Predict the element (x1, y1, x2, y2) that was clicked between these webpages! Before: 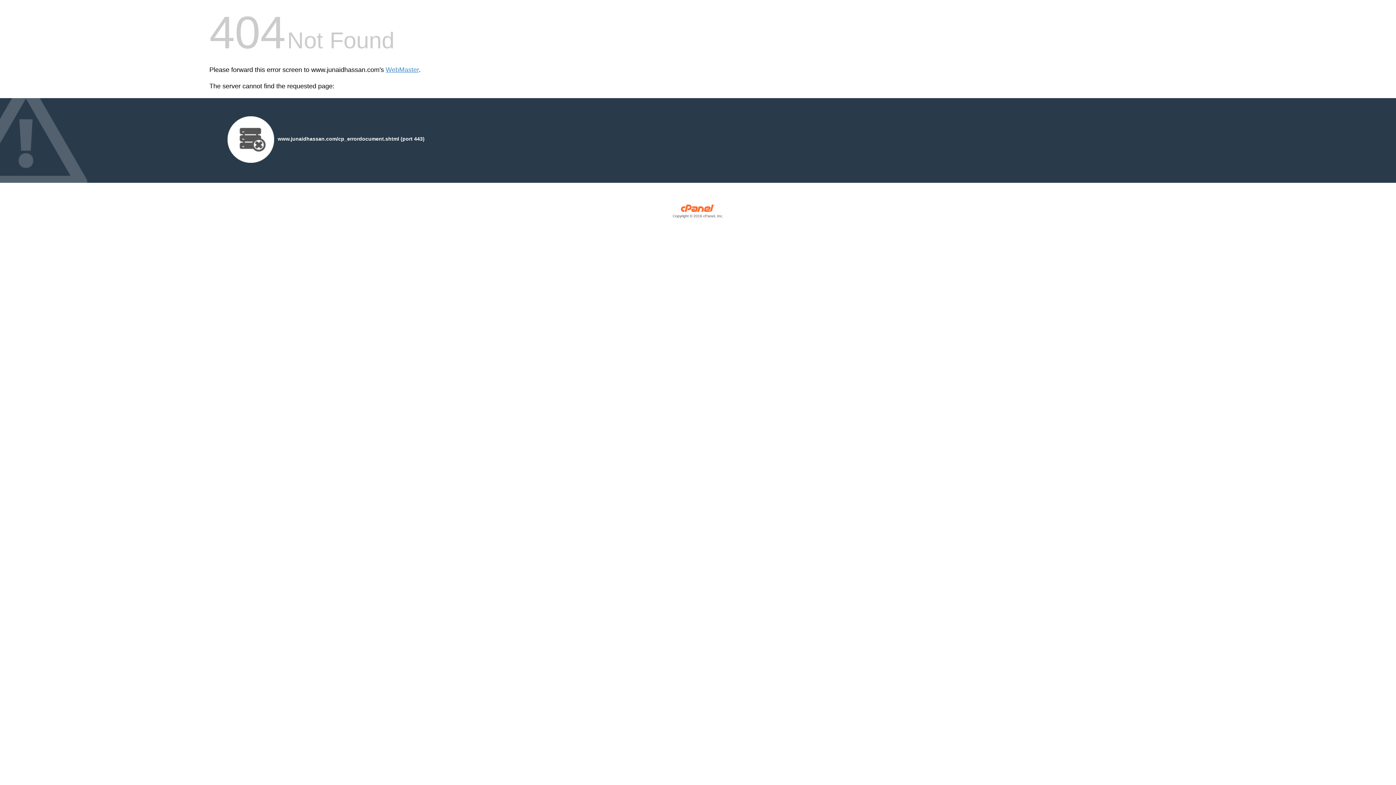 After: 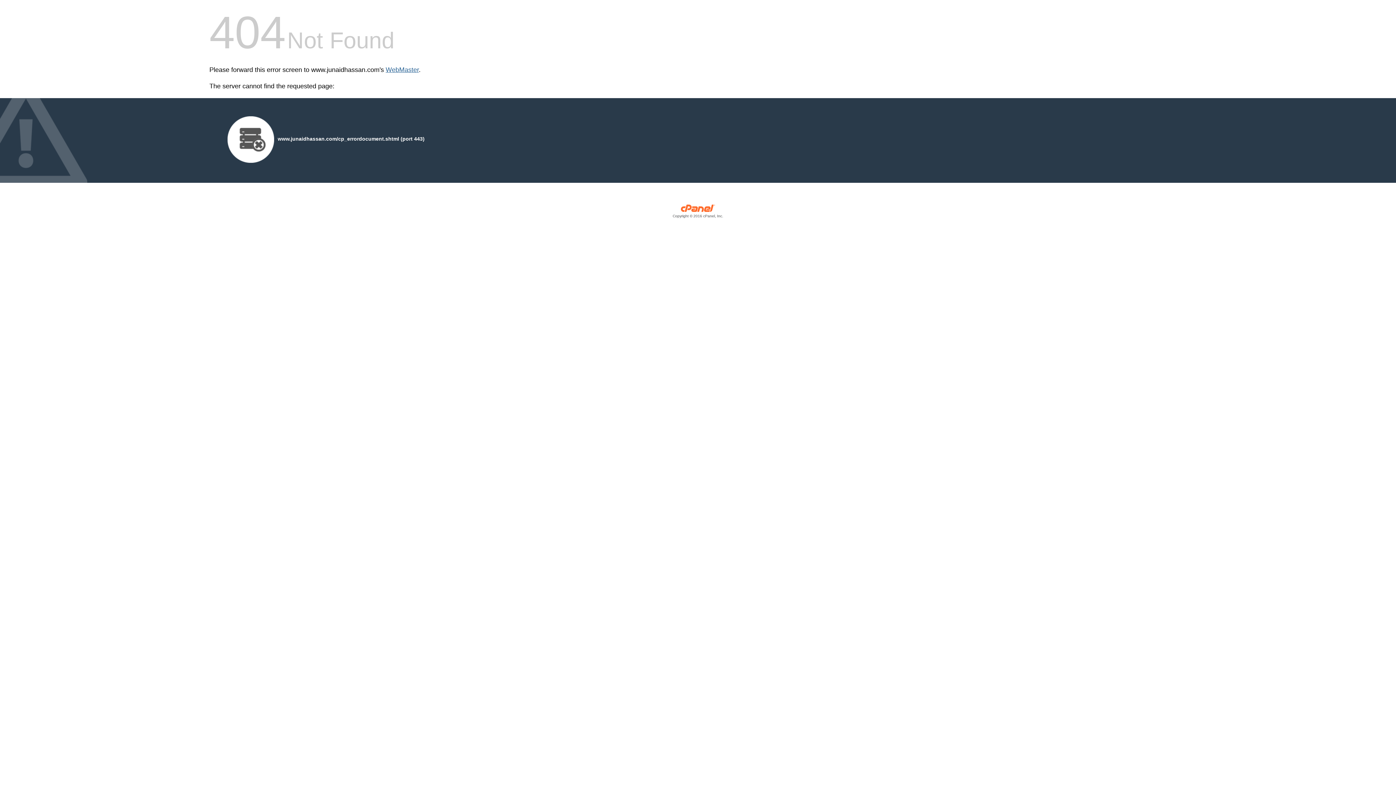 Action: bbox: (385, 66, 418, 73) label: WebMaster